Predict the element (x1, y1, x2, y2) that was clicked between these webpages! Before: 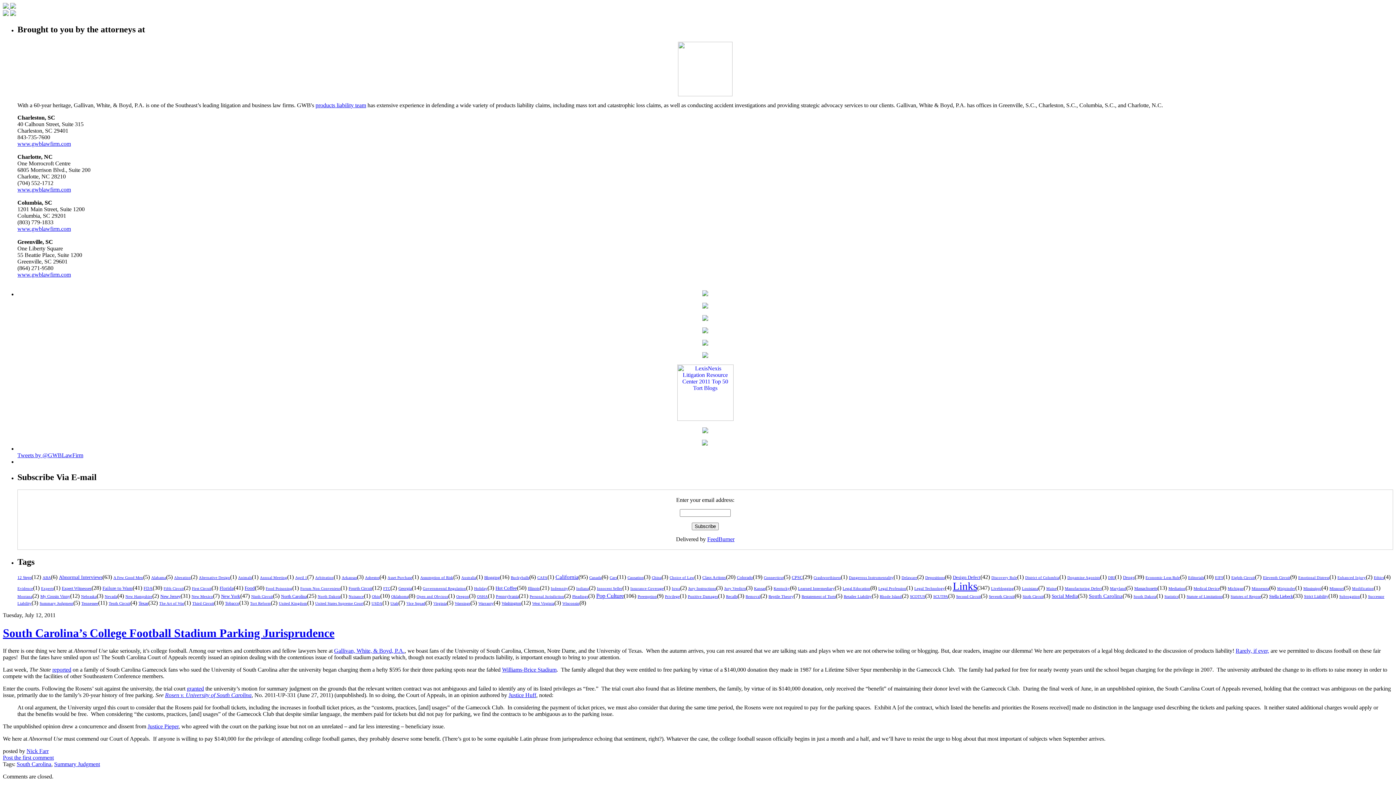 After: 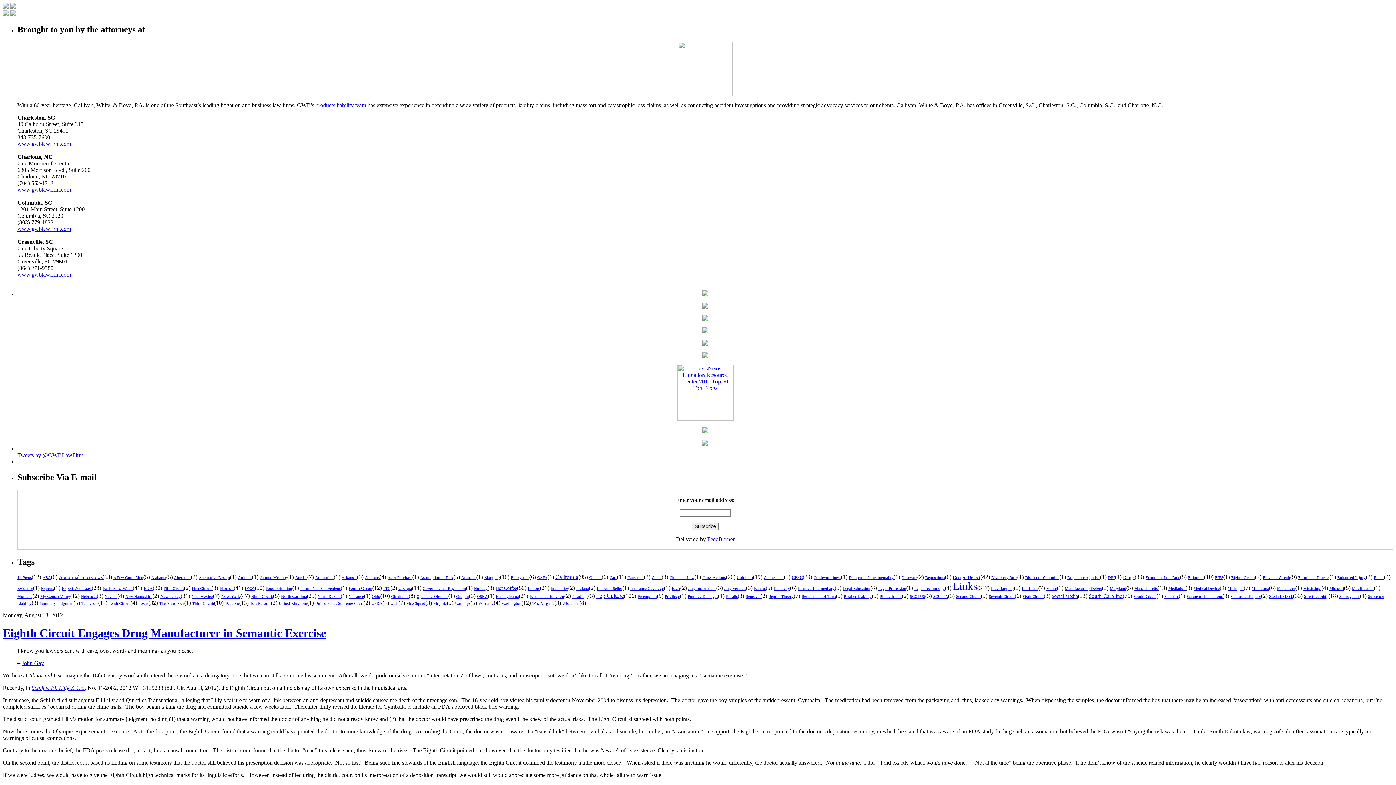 Action: label: South Dakota bbox: (1133, 595, 1156, 599)